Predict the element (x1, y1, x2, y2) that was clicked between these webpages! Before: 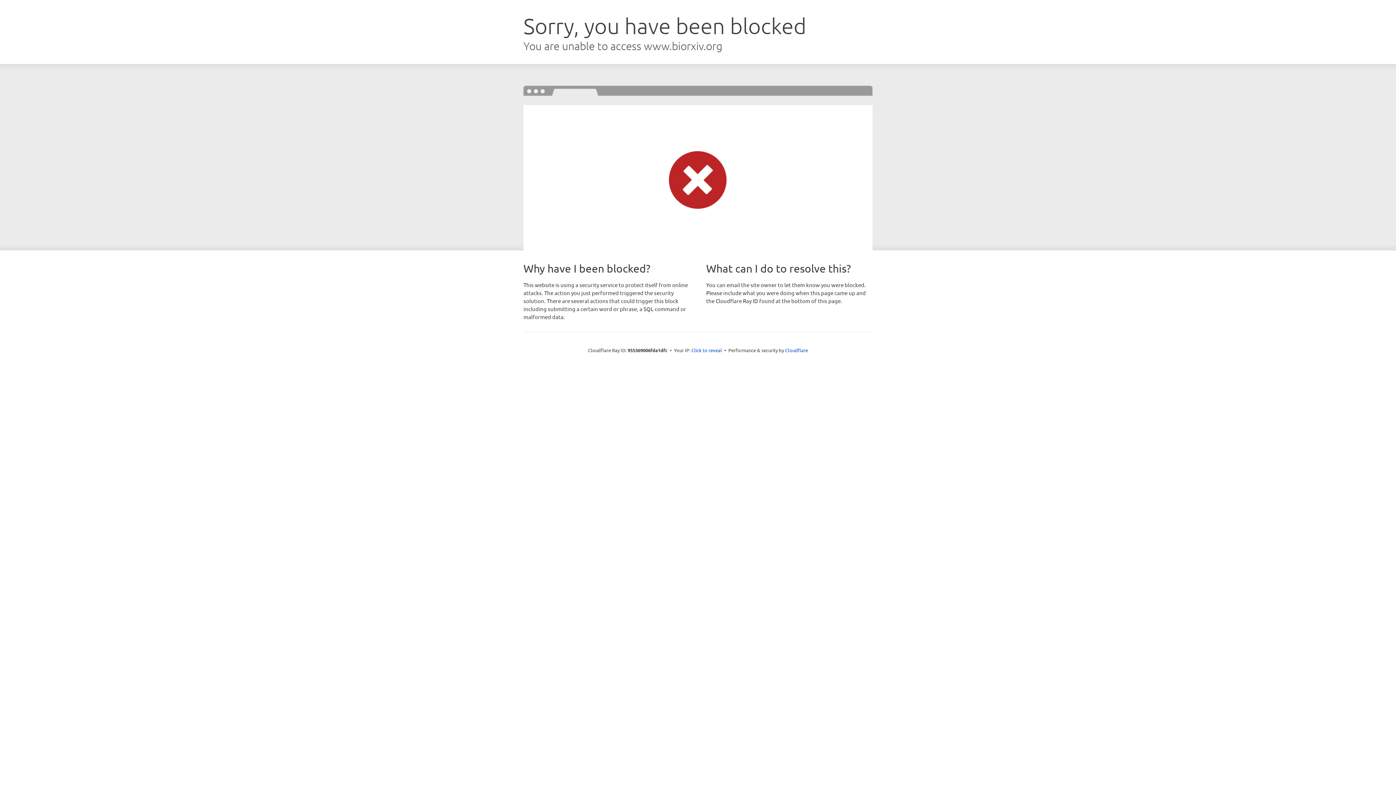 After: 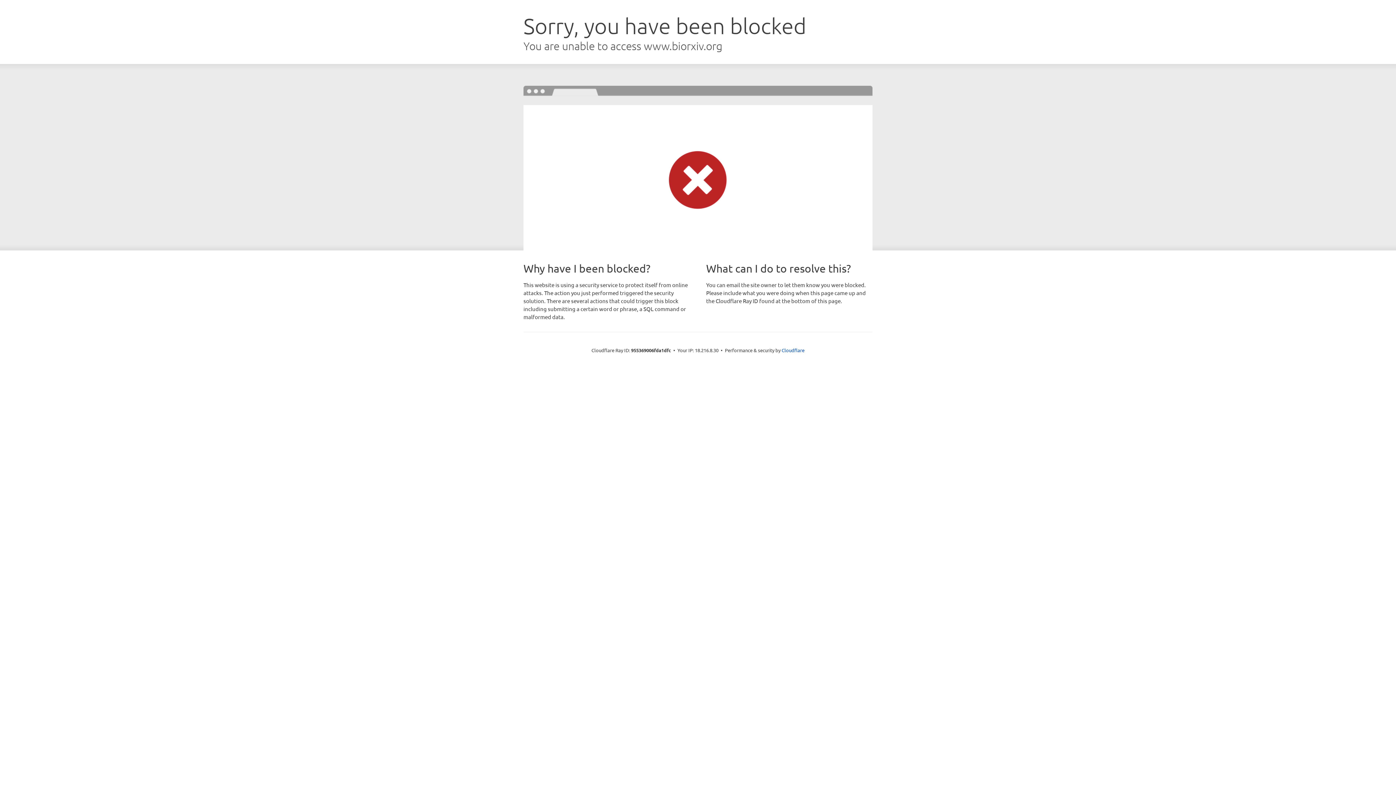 Action: bbox: (691, 346, 722, 353) label: Click to reveal